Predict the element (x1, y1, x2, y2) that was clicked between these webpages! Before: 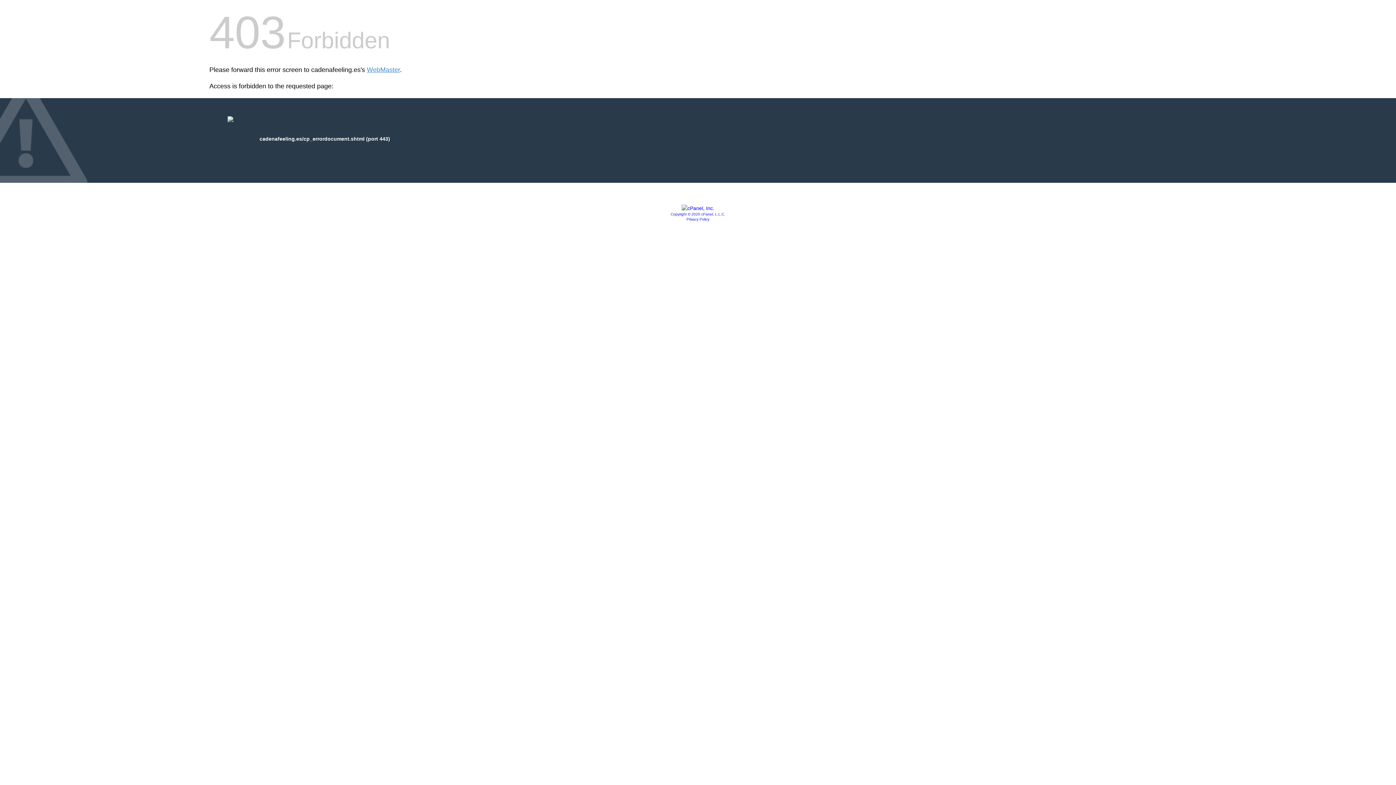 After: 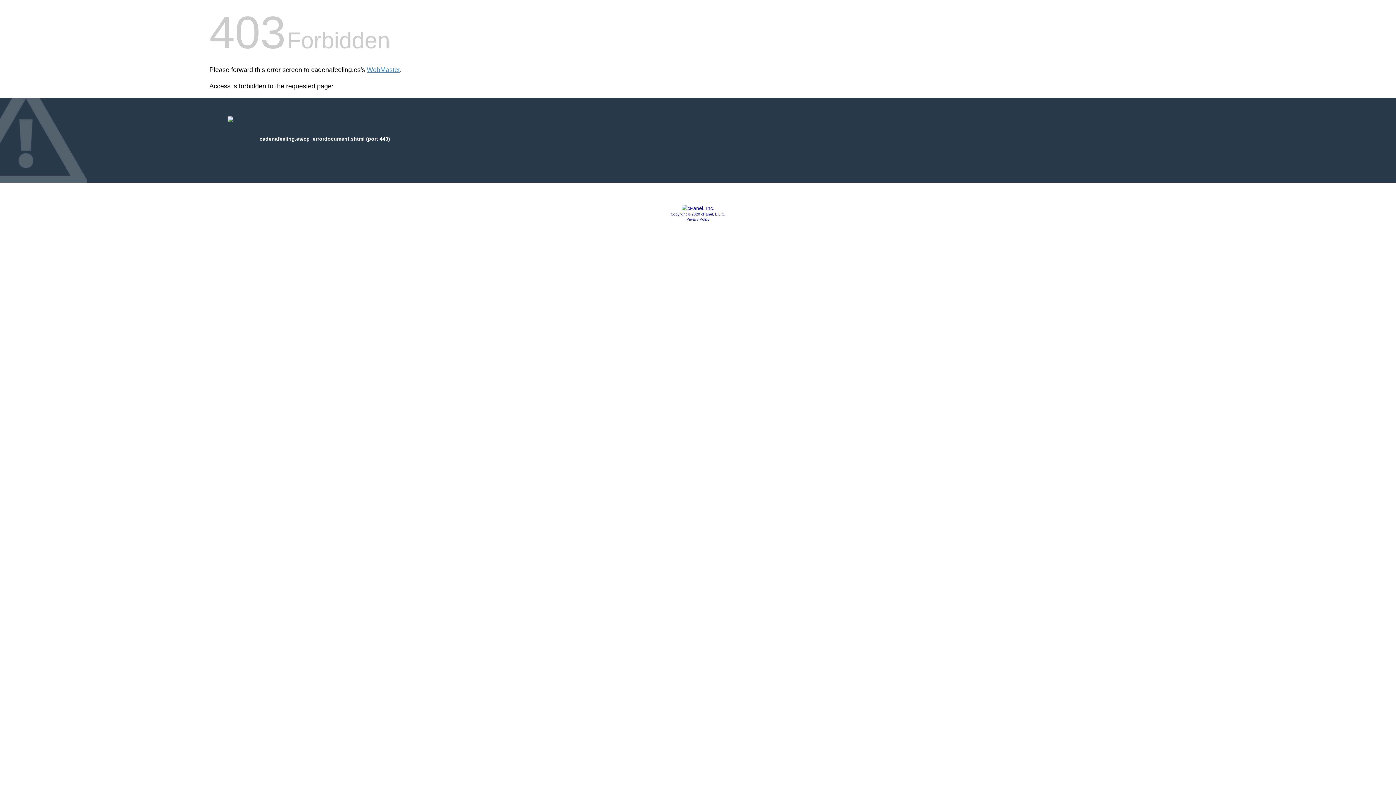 Action: bbox: (670, 212, 725, 216) label: Copyright © 2020 cPanel, L.L.C.